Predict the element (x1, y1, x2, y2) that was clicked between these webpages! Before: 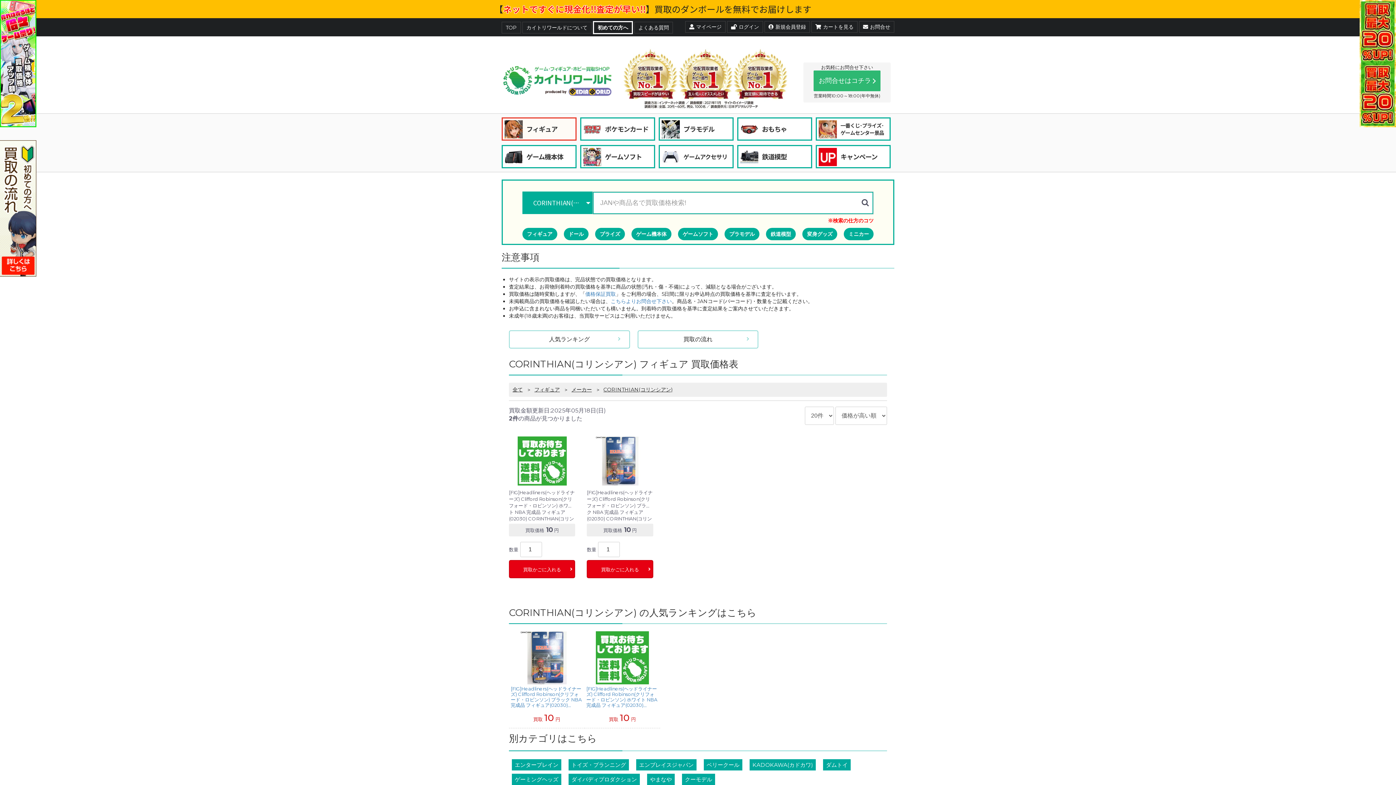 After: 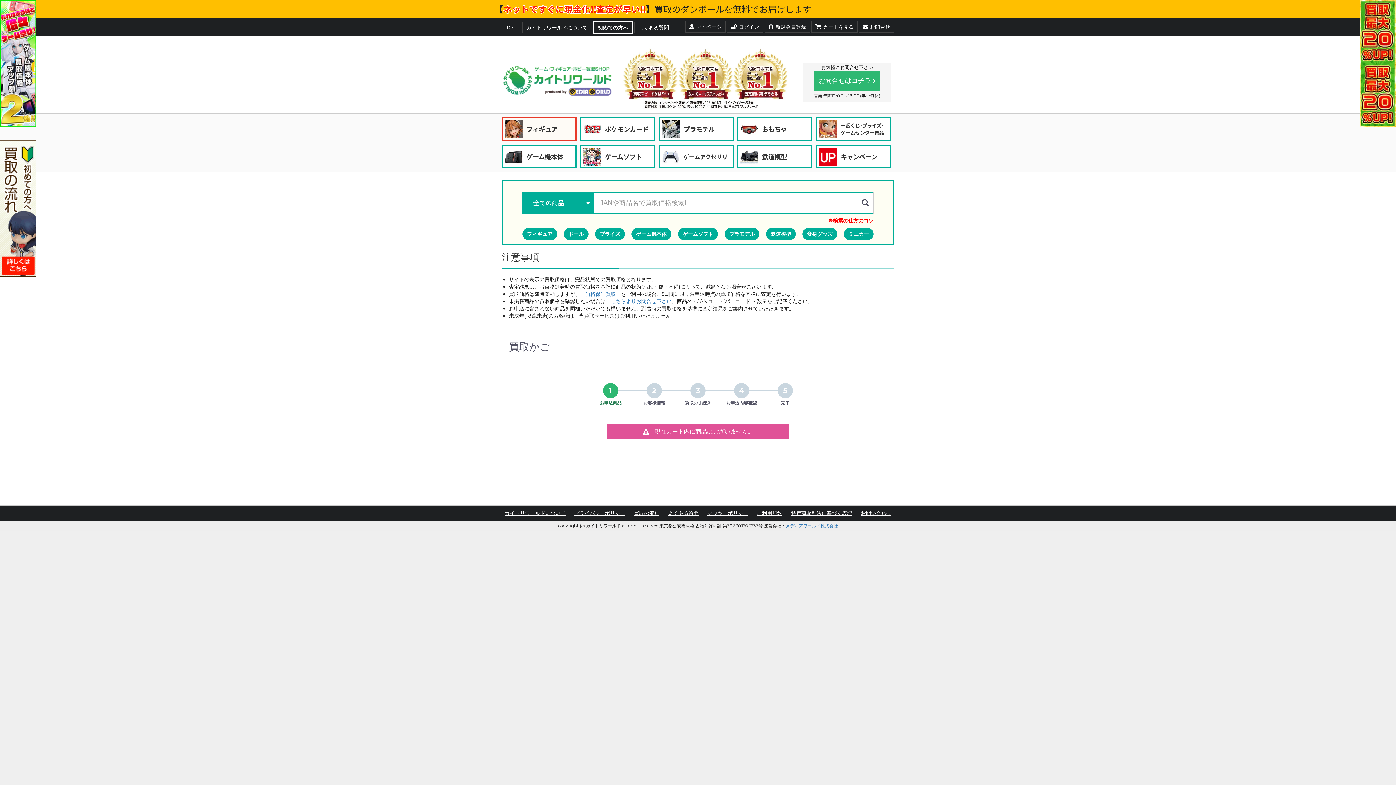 Action: label: カートを見る bbox: (811, 21, 857, 32)